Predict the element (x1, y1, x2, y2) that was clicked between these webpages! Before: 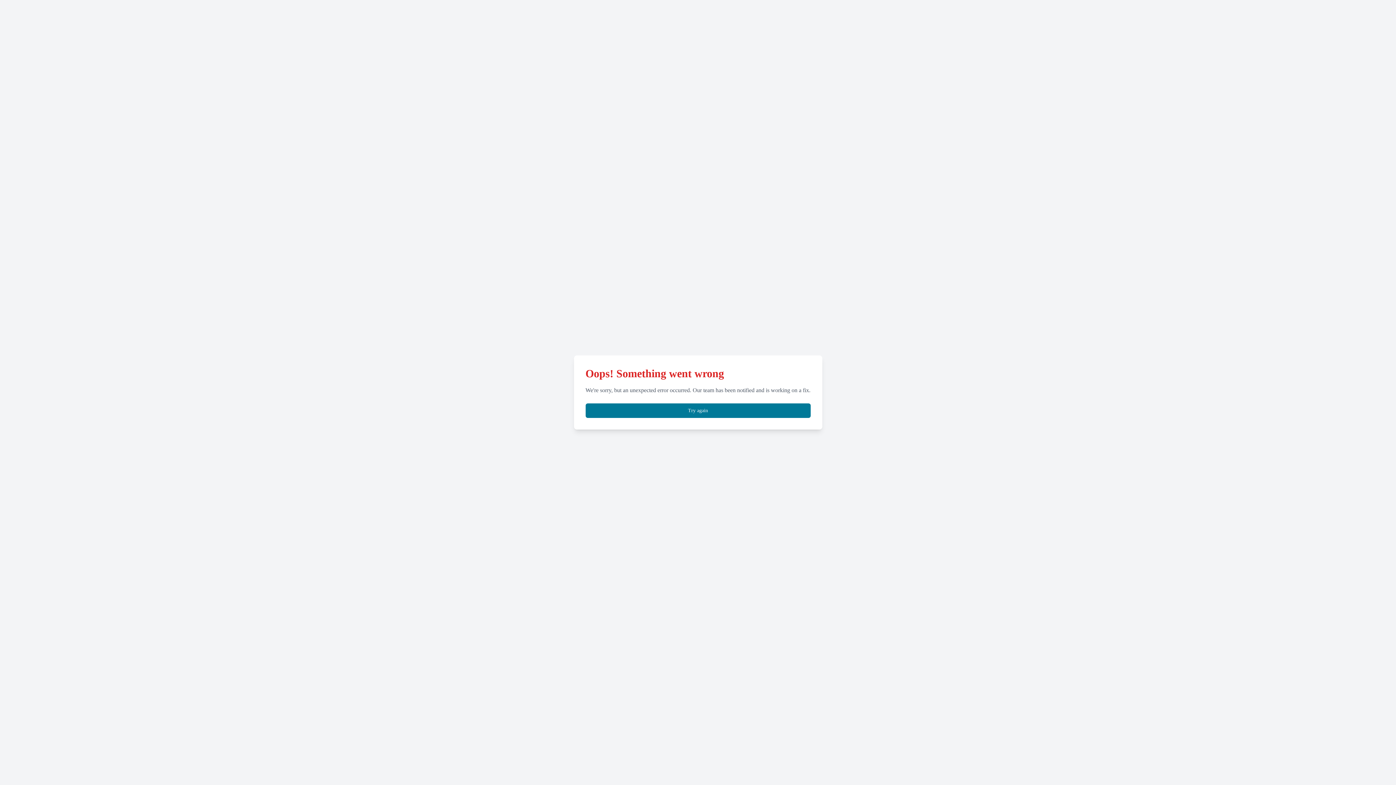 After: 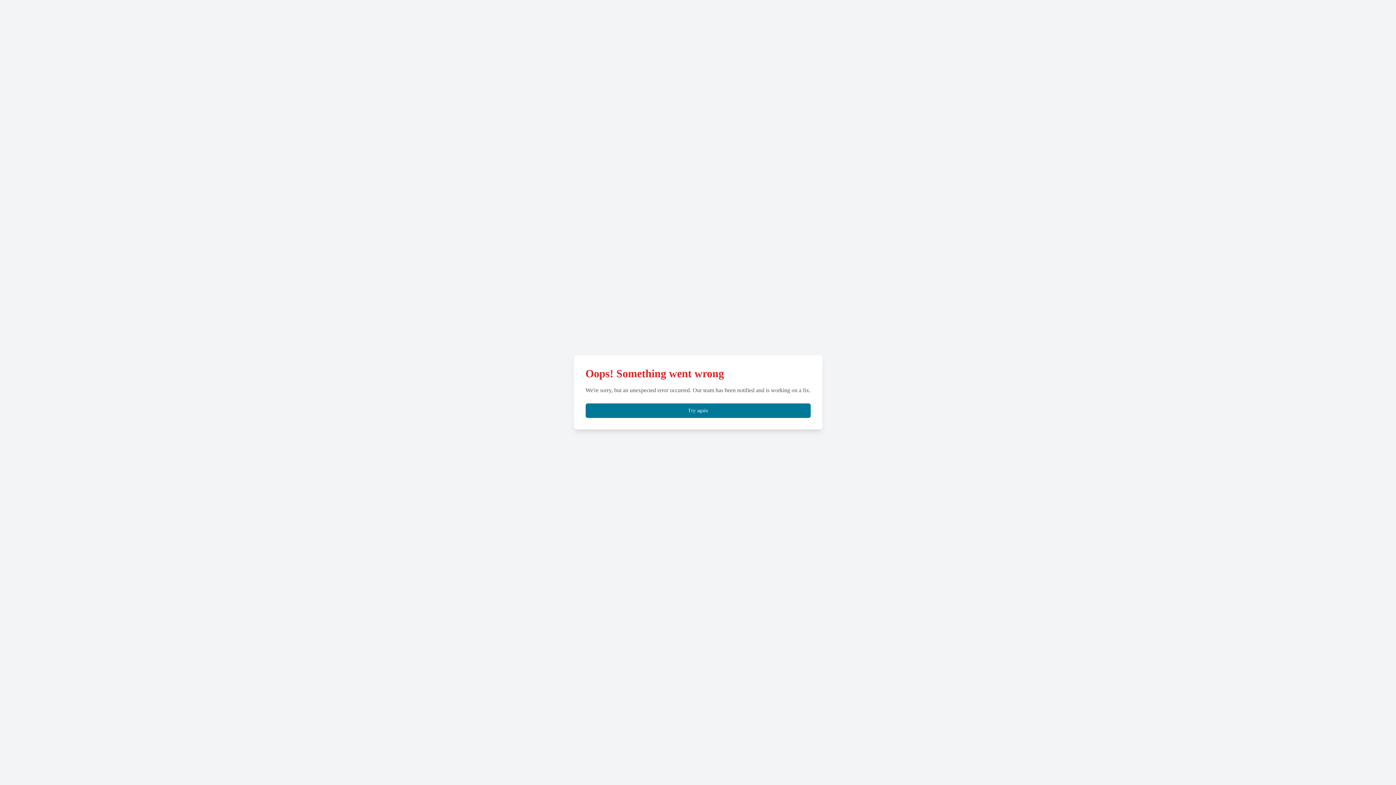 Action: label: Try again bbox: (585, 403, 810, 418)